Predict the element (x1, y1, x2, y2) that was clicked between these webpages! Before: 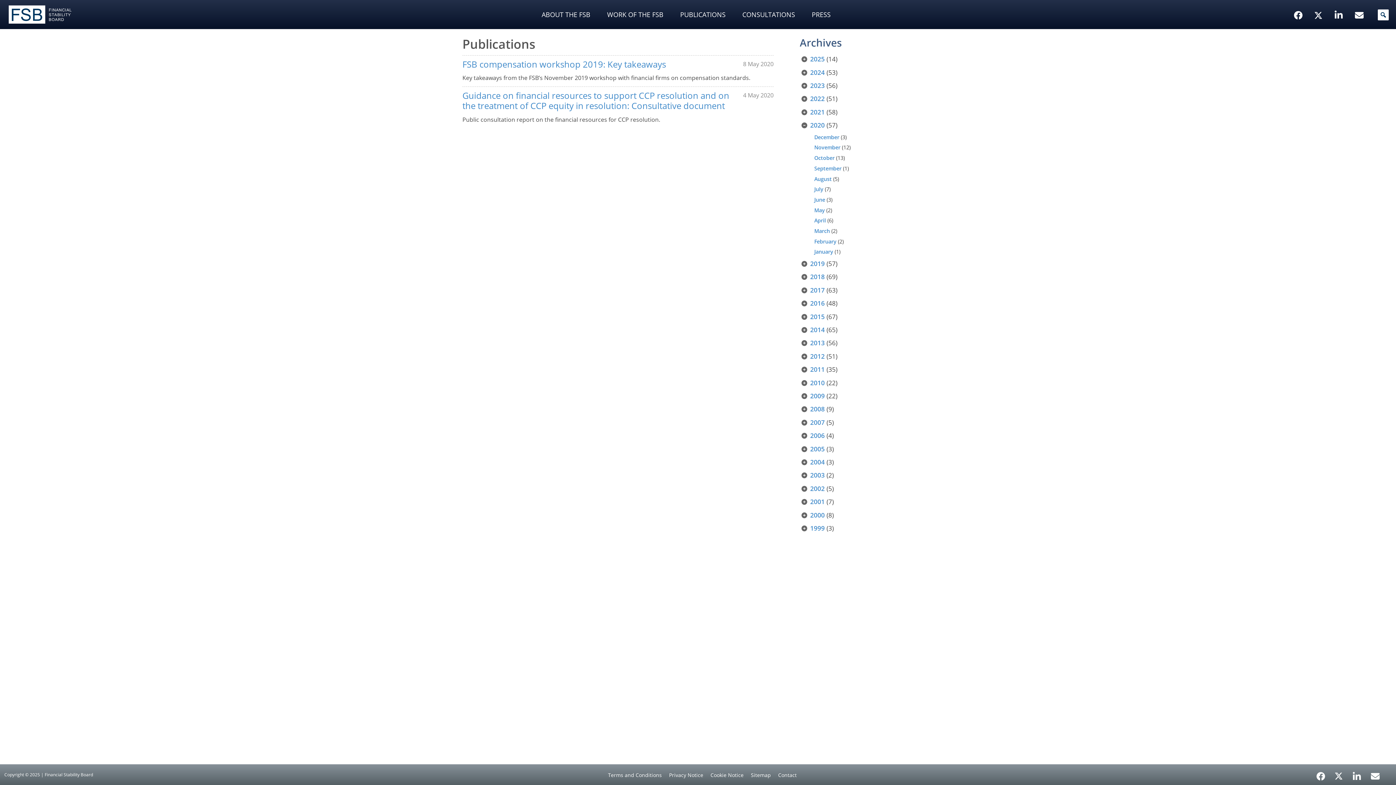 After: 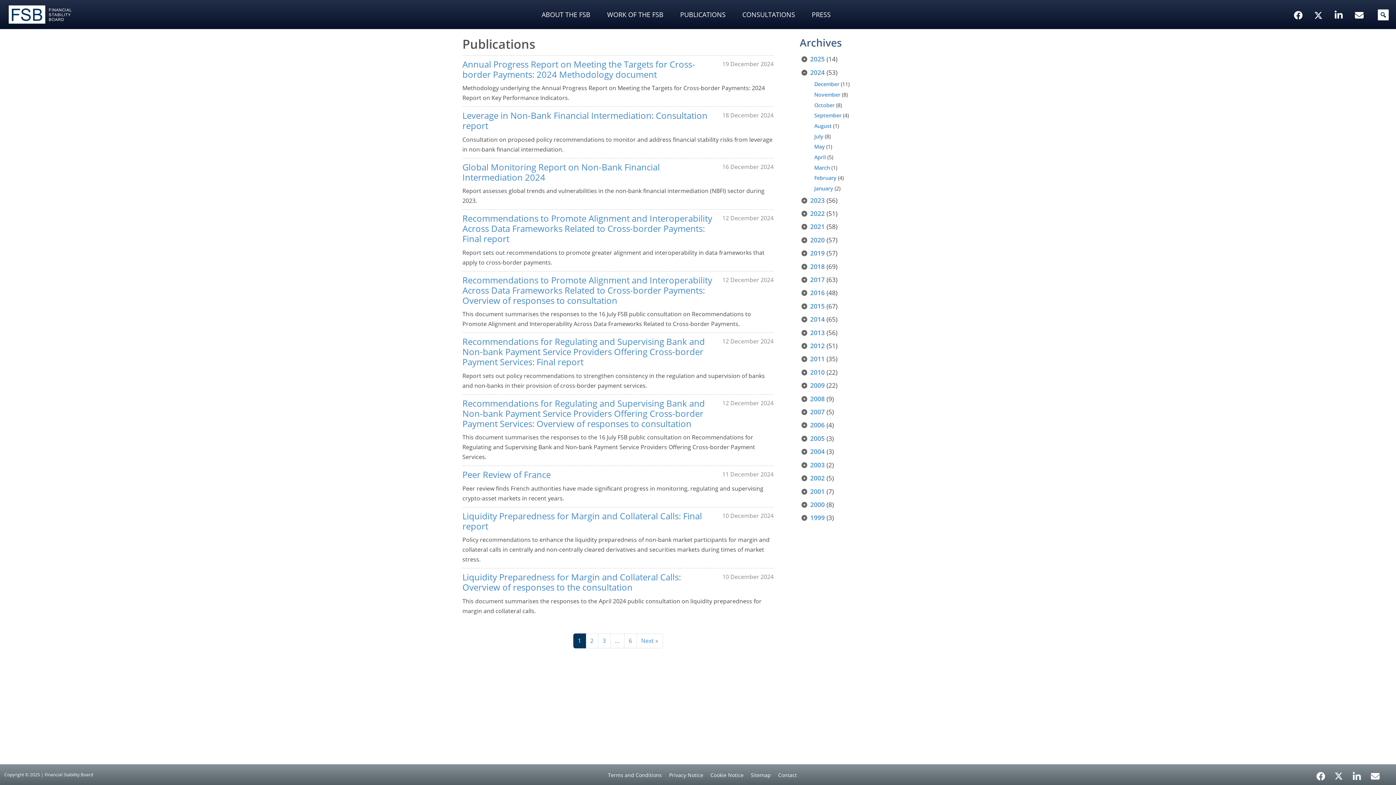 Action: label: 2024 bbox: (810, 67, 824, 76)